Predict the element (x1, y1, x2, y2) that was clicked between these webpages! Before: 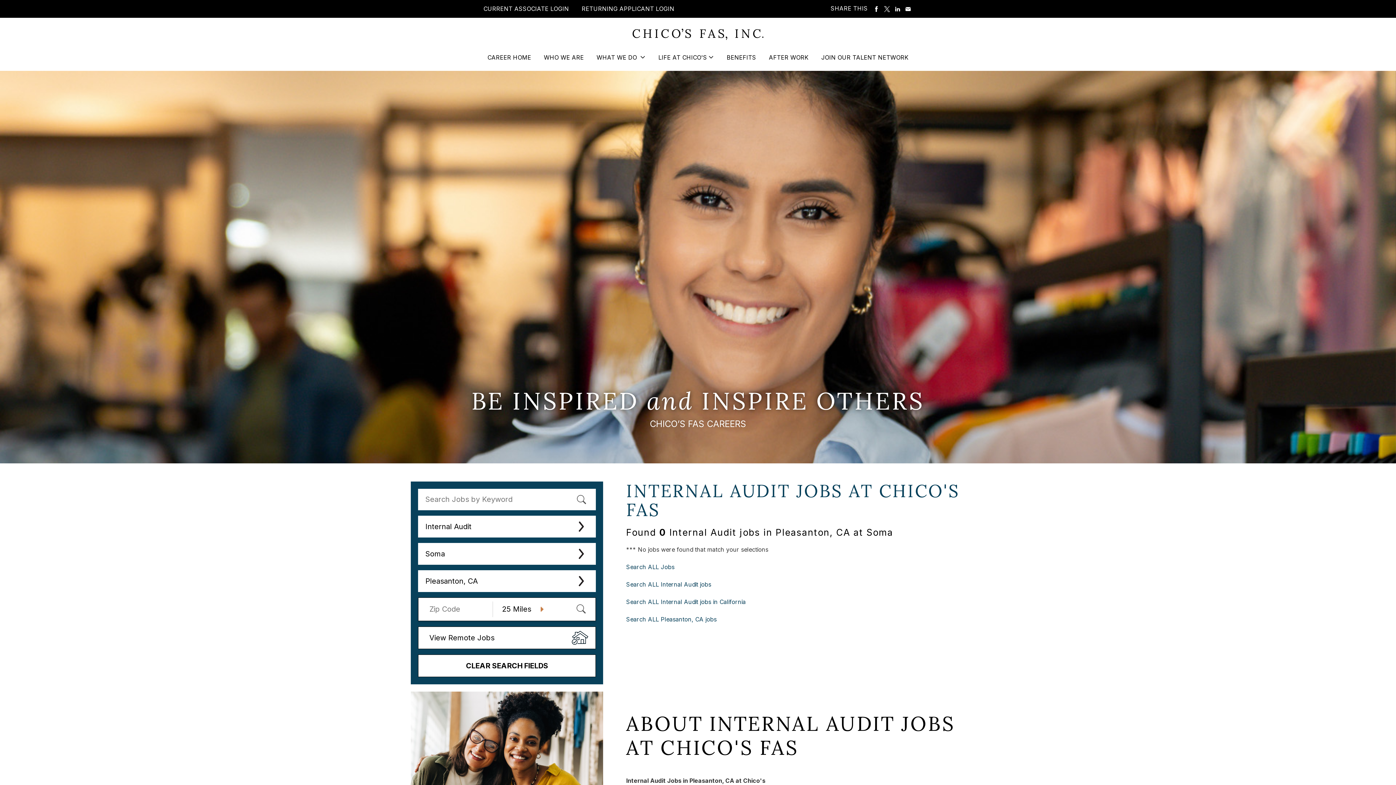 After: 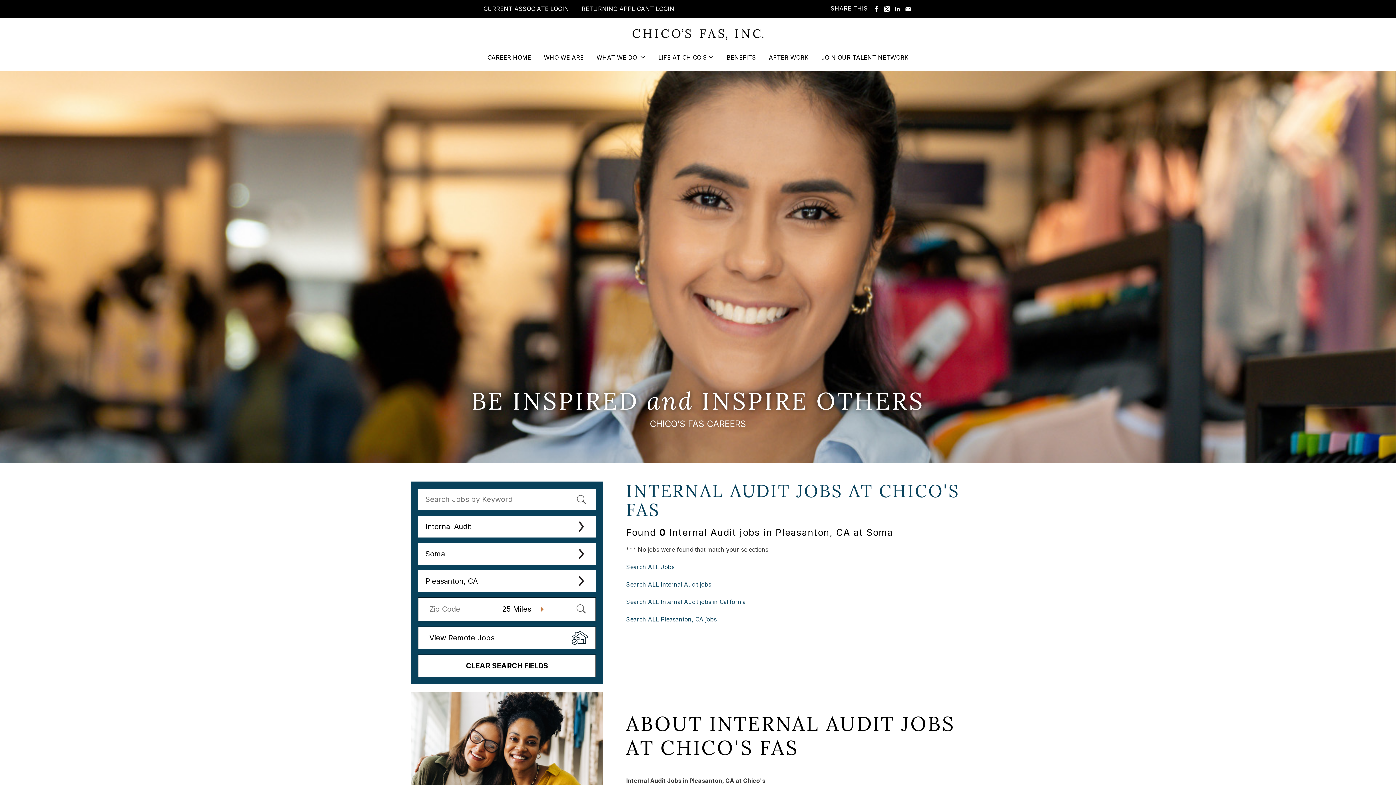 Action: label: SHARE ON TWITTER bbox: (884, 5, 890, 12)